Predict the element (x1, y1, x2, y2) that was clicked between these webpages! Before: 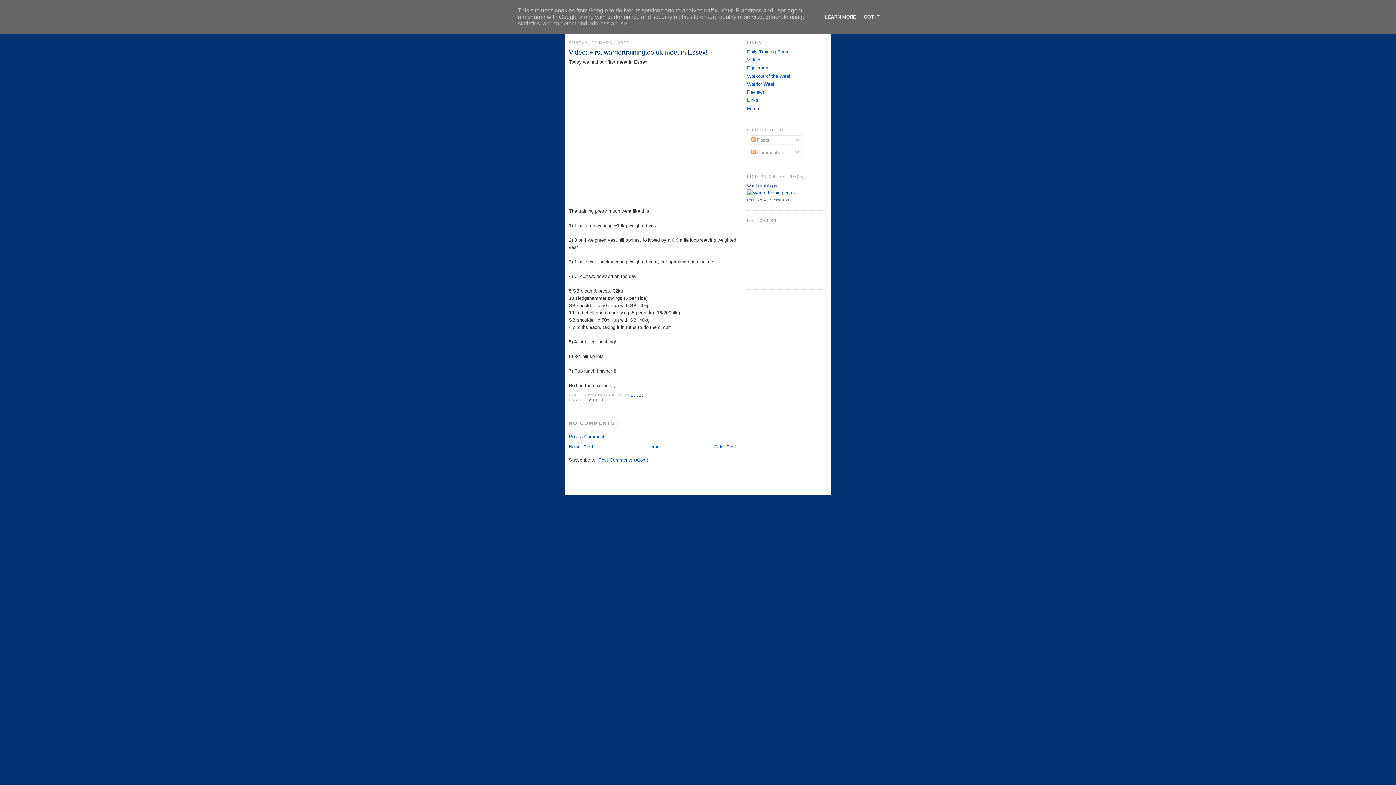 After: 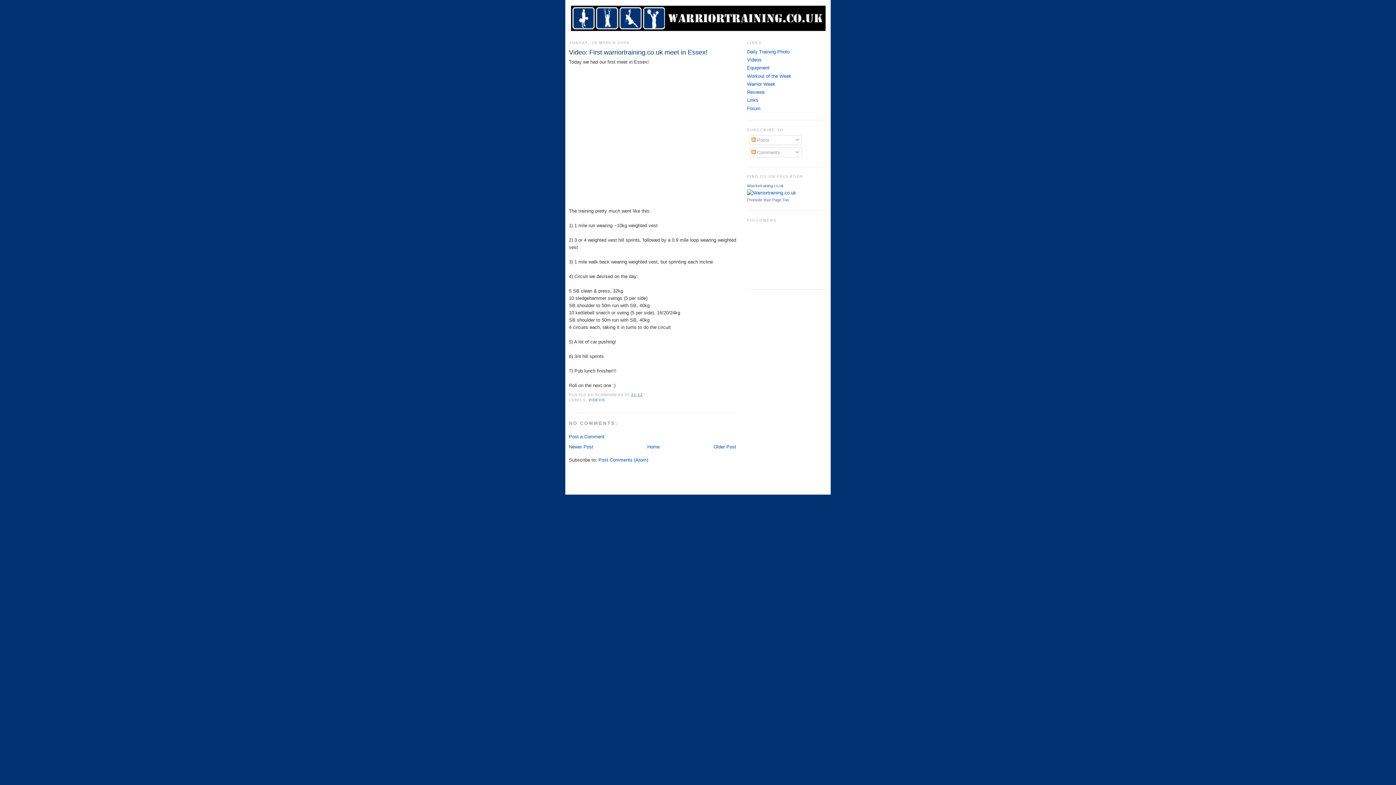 Action: bbox: (861, 14, 882, 19) label: GOT IT